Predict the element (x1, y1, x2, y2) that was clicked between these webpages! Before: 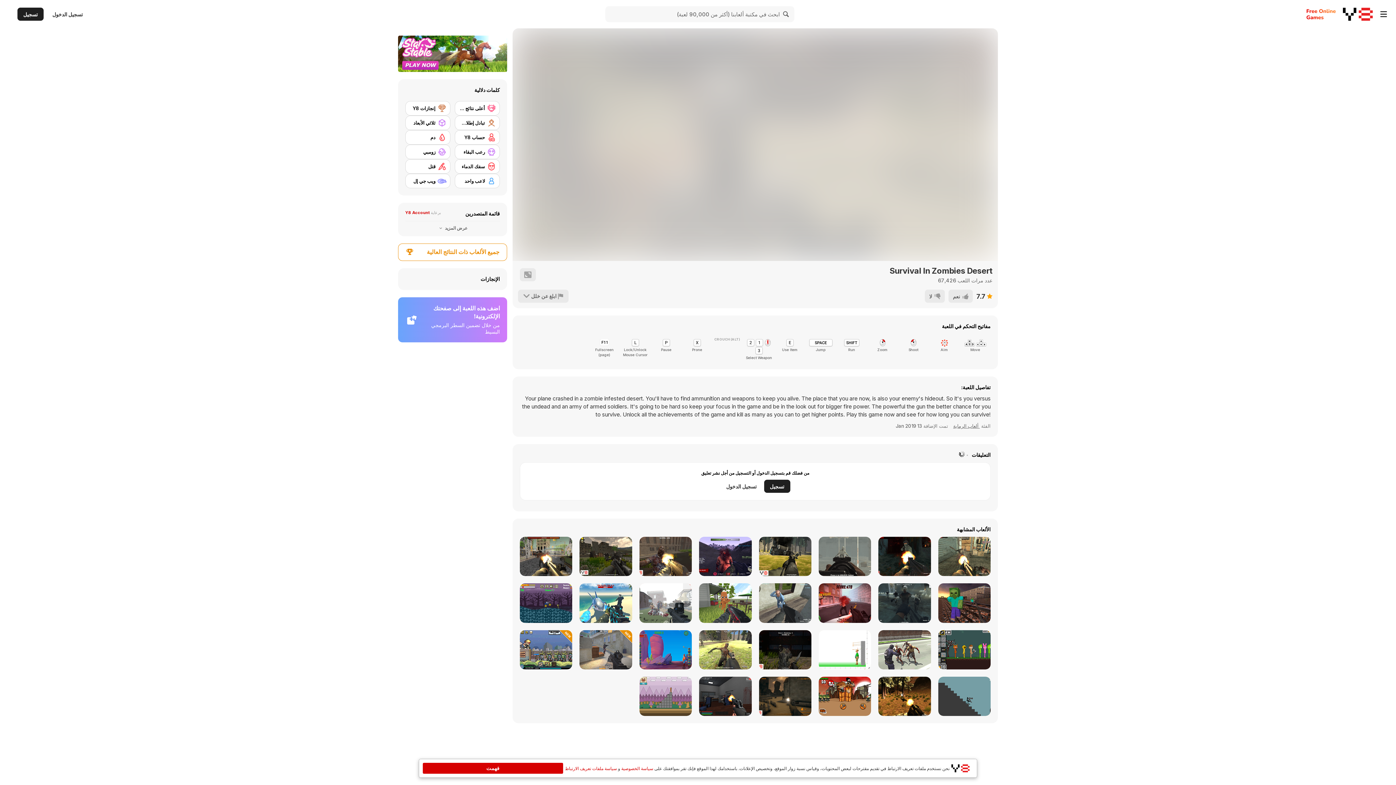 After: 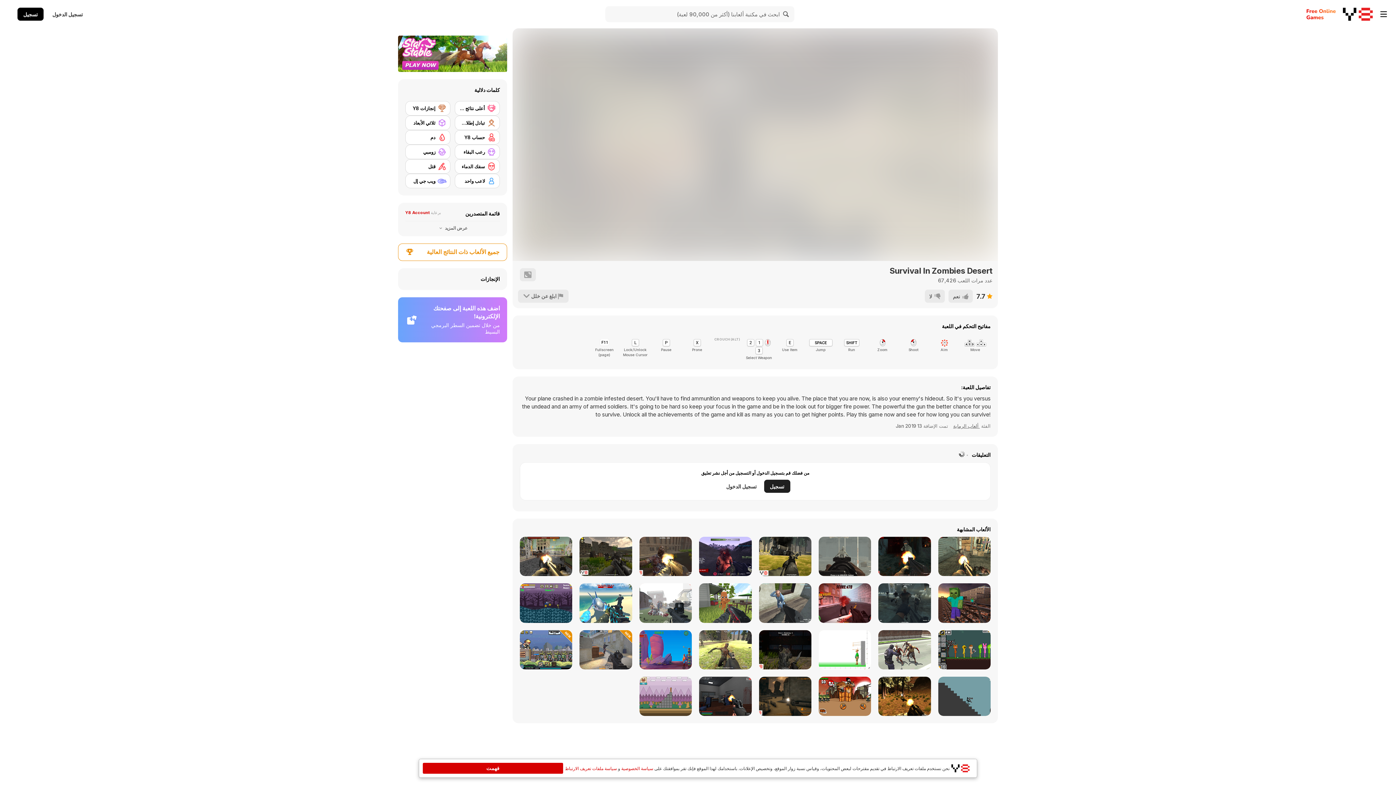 Action: bbox: (17, 7, 43, 20) label: تسجيل